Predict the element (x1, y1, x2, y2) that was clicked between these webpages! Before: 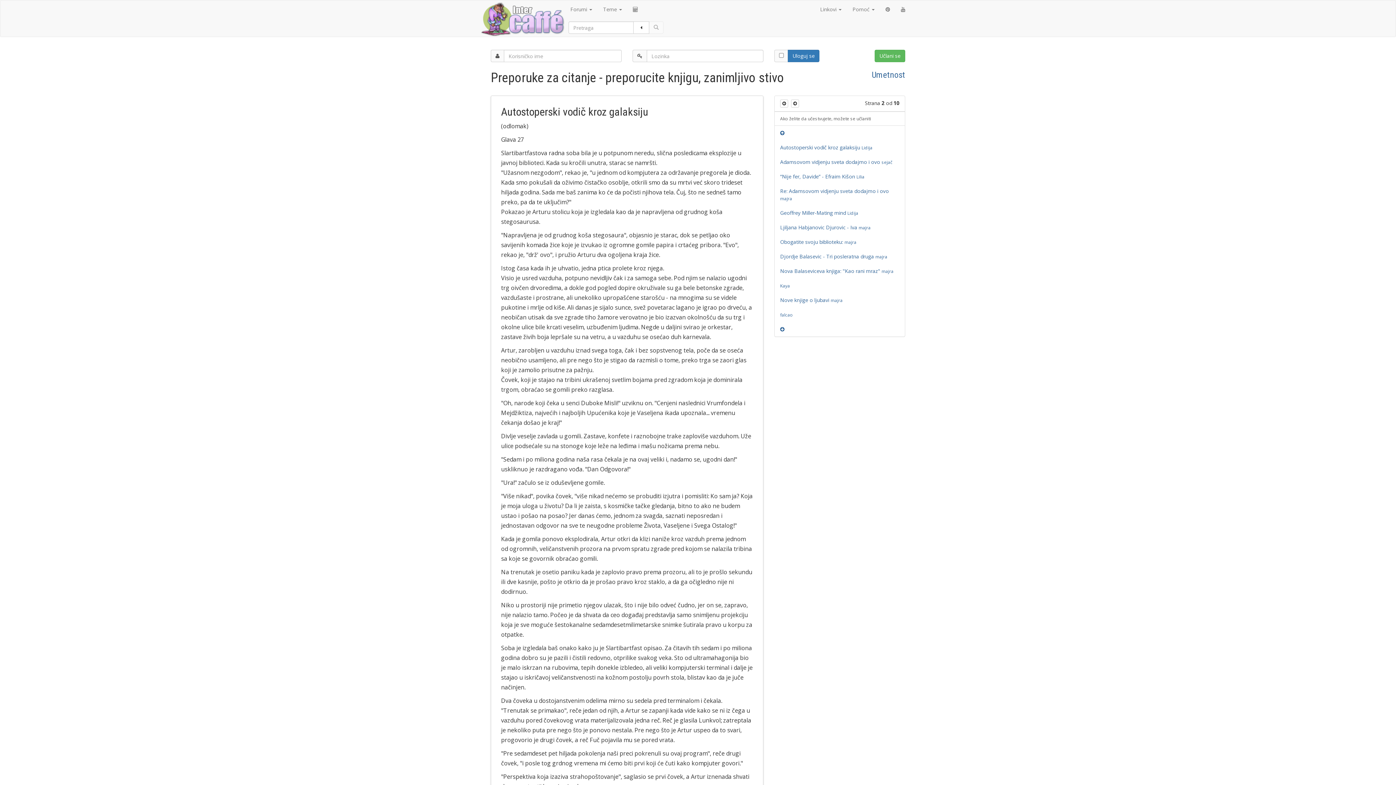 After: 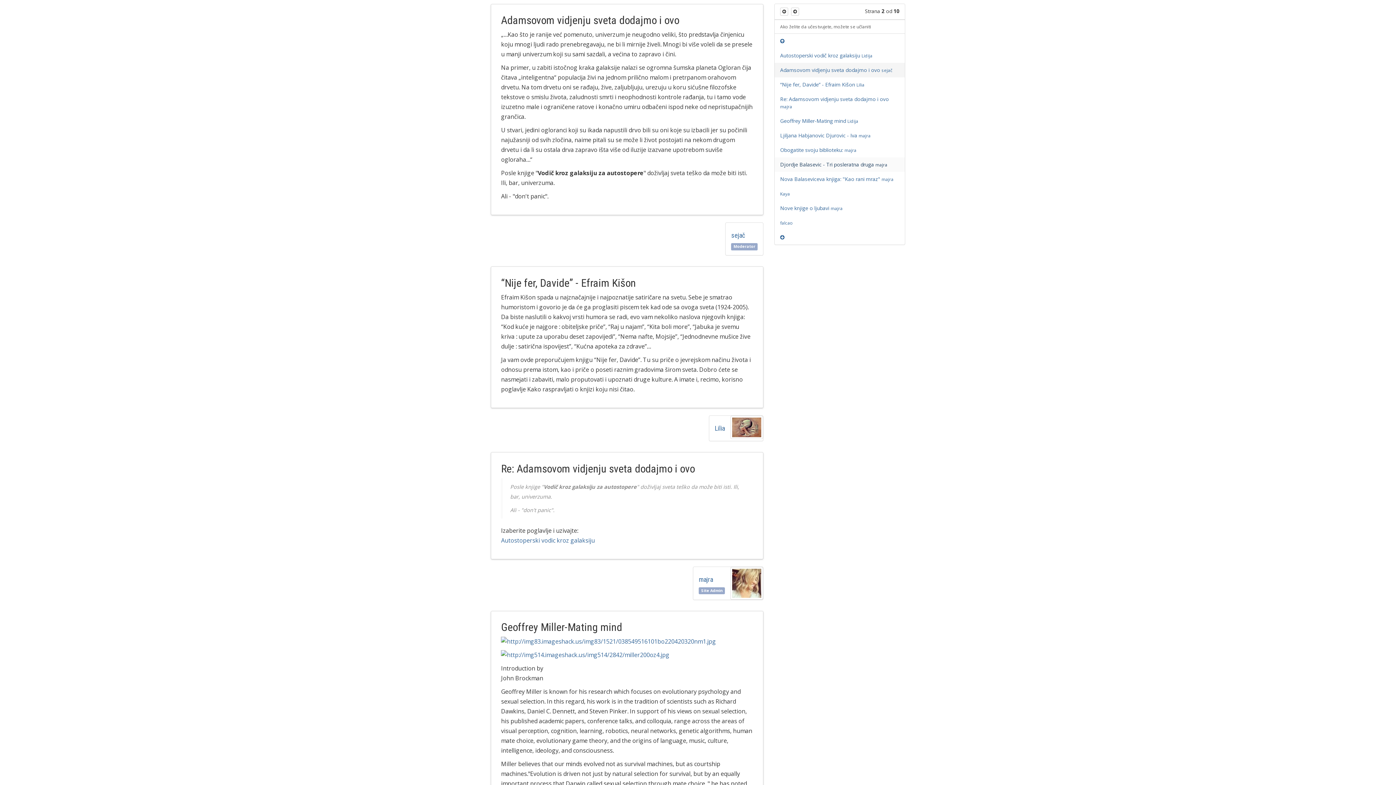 Action: label: Adamsovom vidjenju sveta dodajmo i ovo sejač bbox: (774, 155, 905, 169)